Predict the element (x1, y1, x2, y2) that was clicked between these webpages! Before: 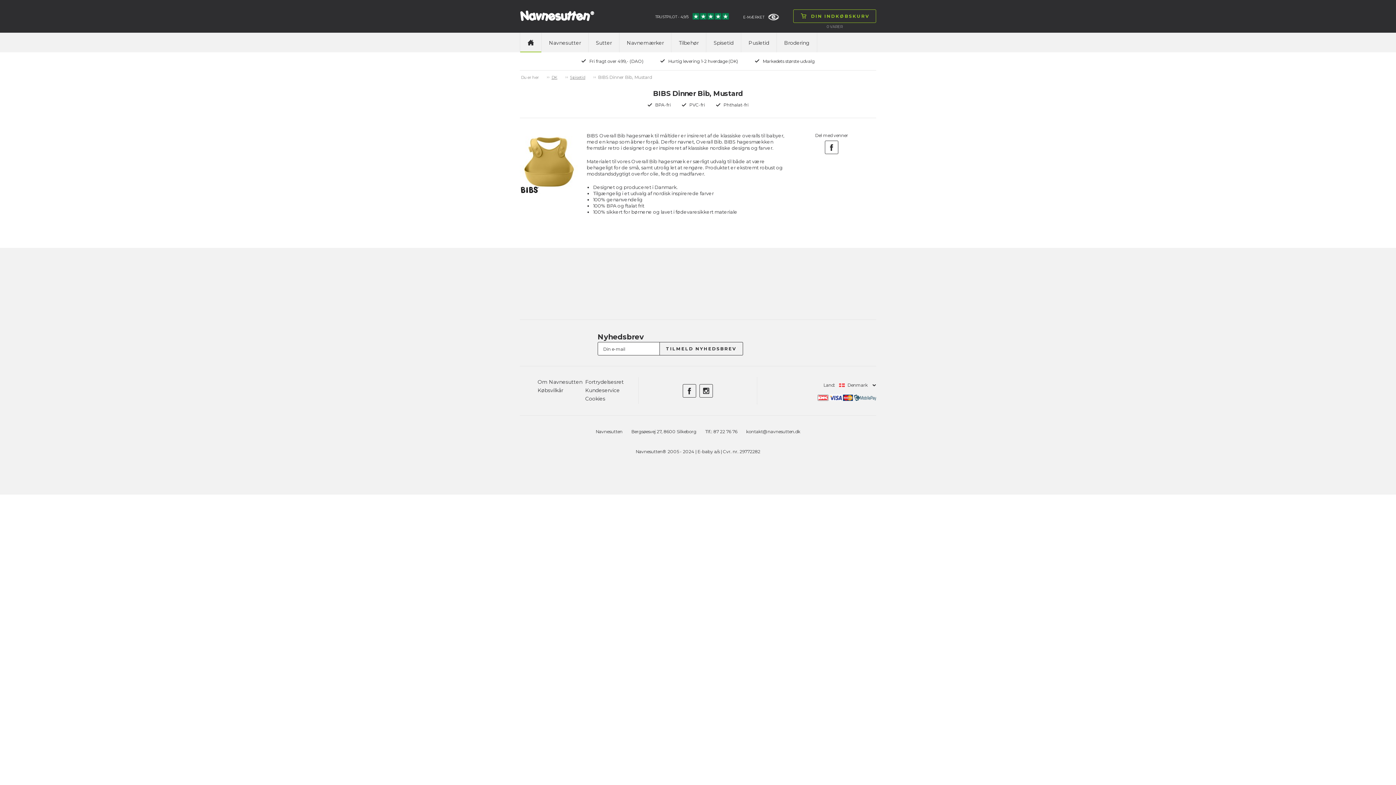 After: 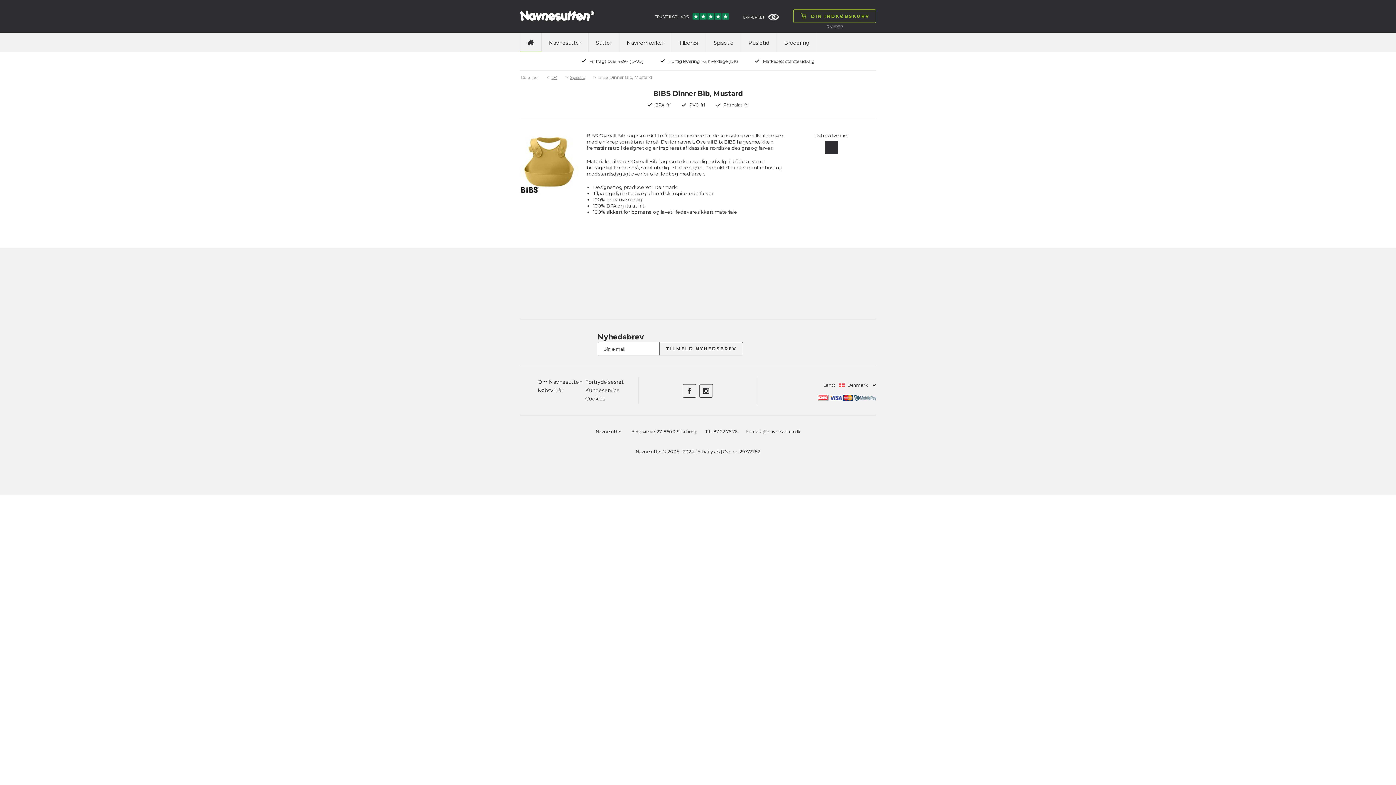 Action: bbox: (825, 140, 838, 154)